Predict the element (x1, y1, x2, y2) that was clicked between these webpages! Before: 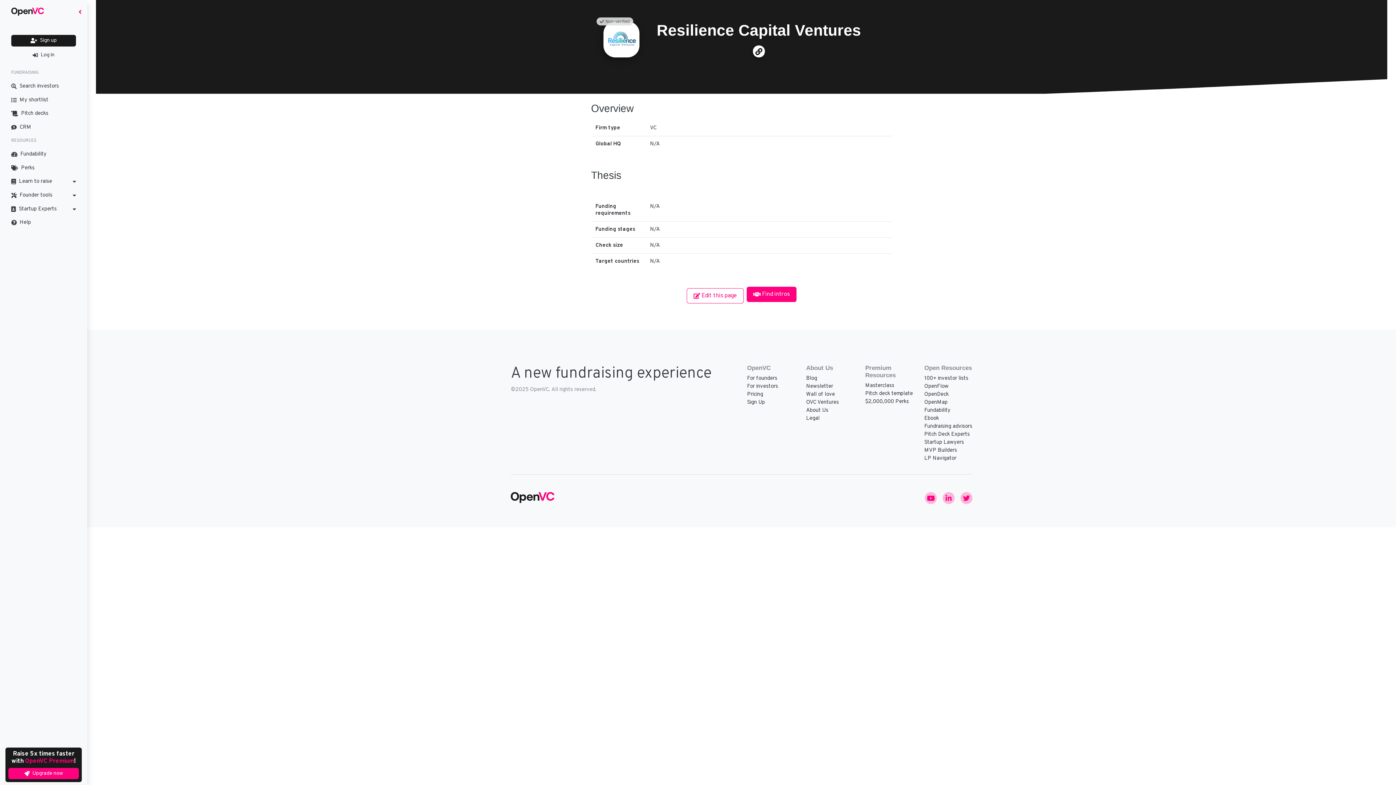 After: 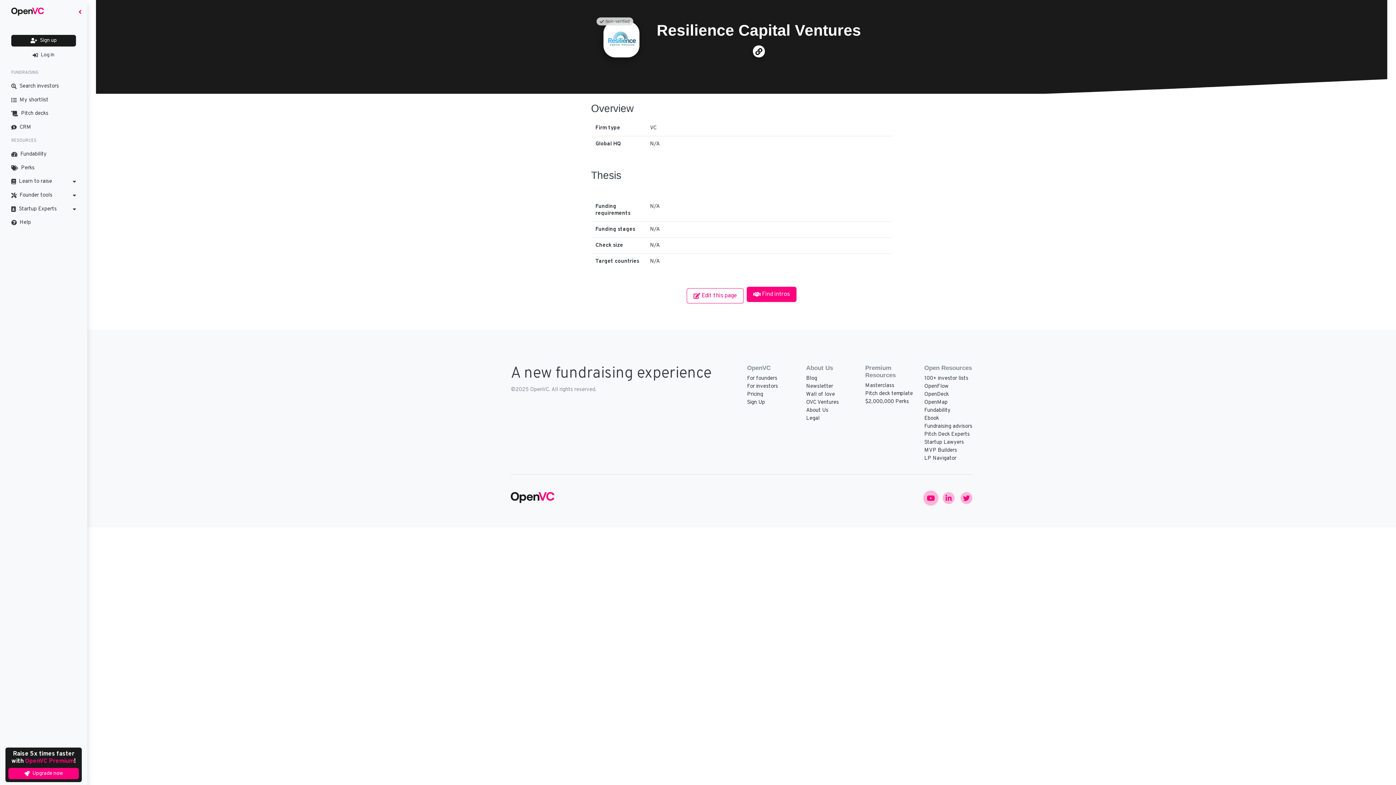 Action: bbox: (925, 492, 937, 504)